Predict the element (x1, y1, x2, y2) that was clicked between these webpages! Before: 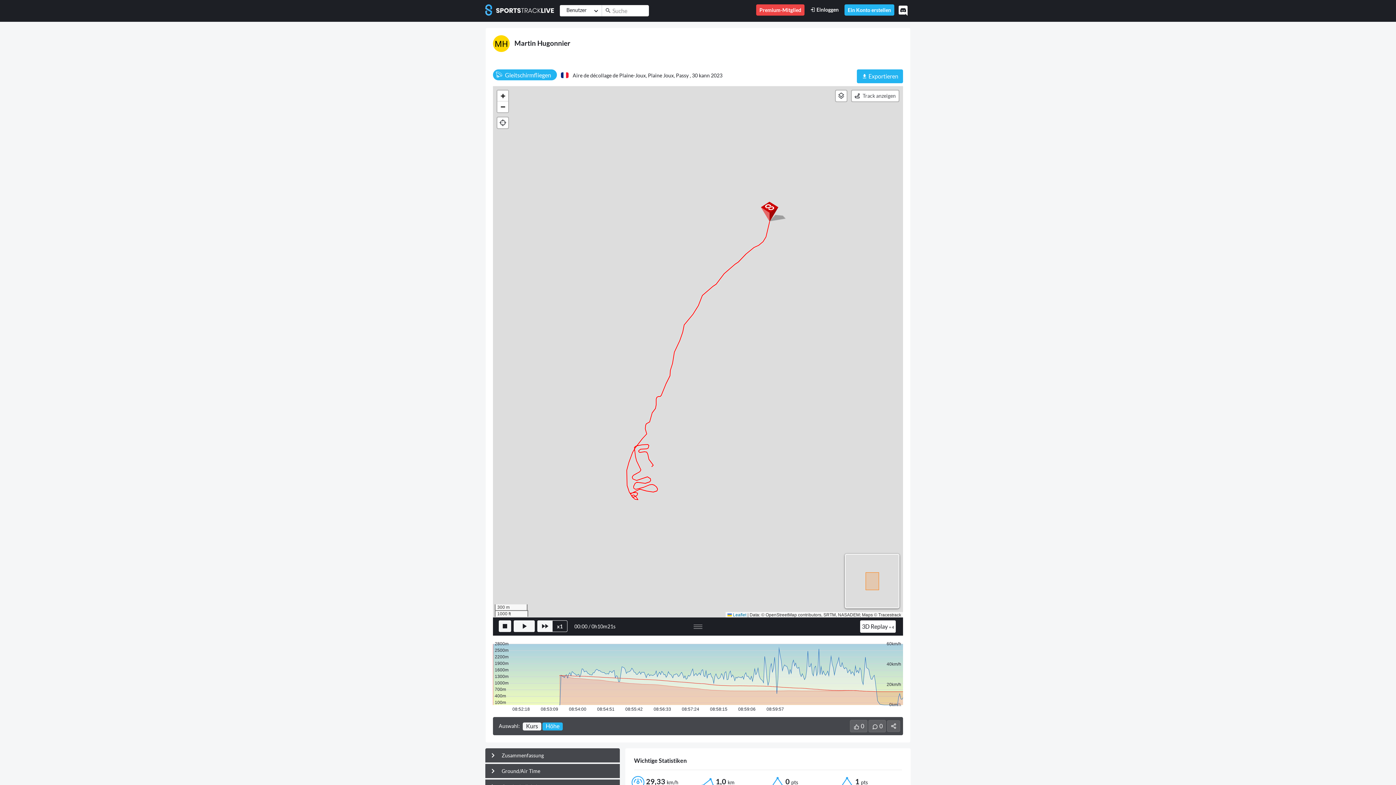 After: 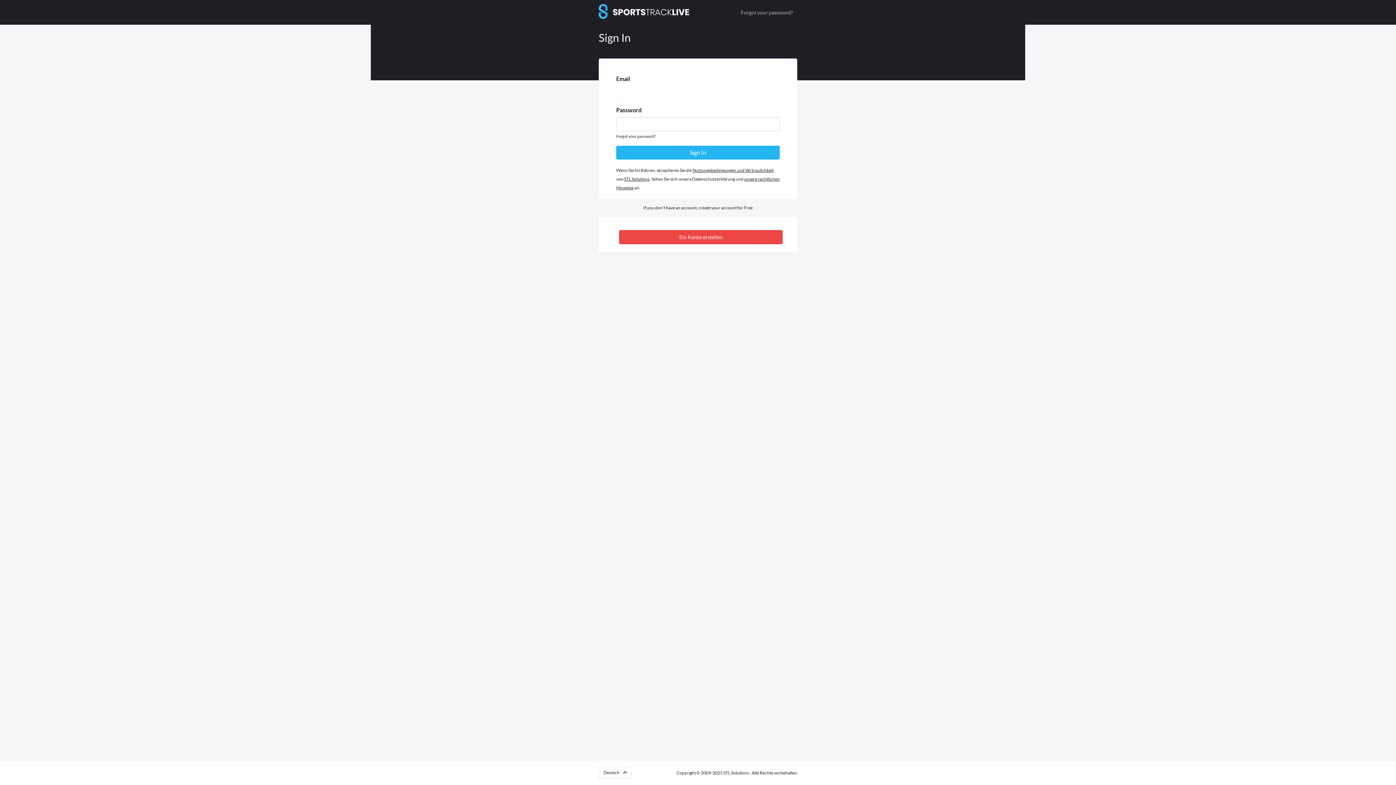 Action: bbox: (807, 4, 841, 15) label:  Einloggen